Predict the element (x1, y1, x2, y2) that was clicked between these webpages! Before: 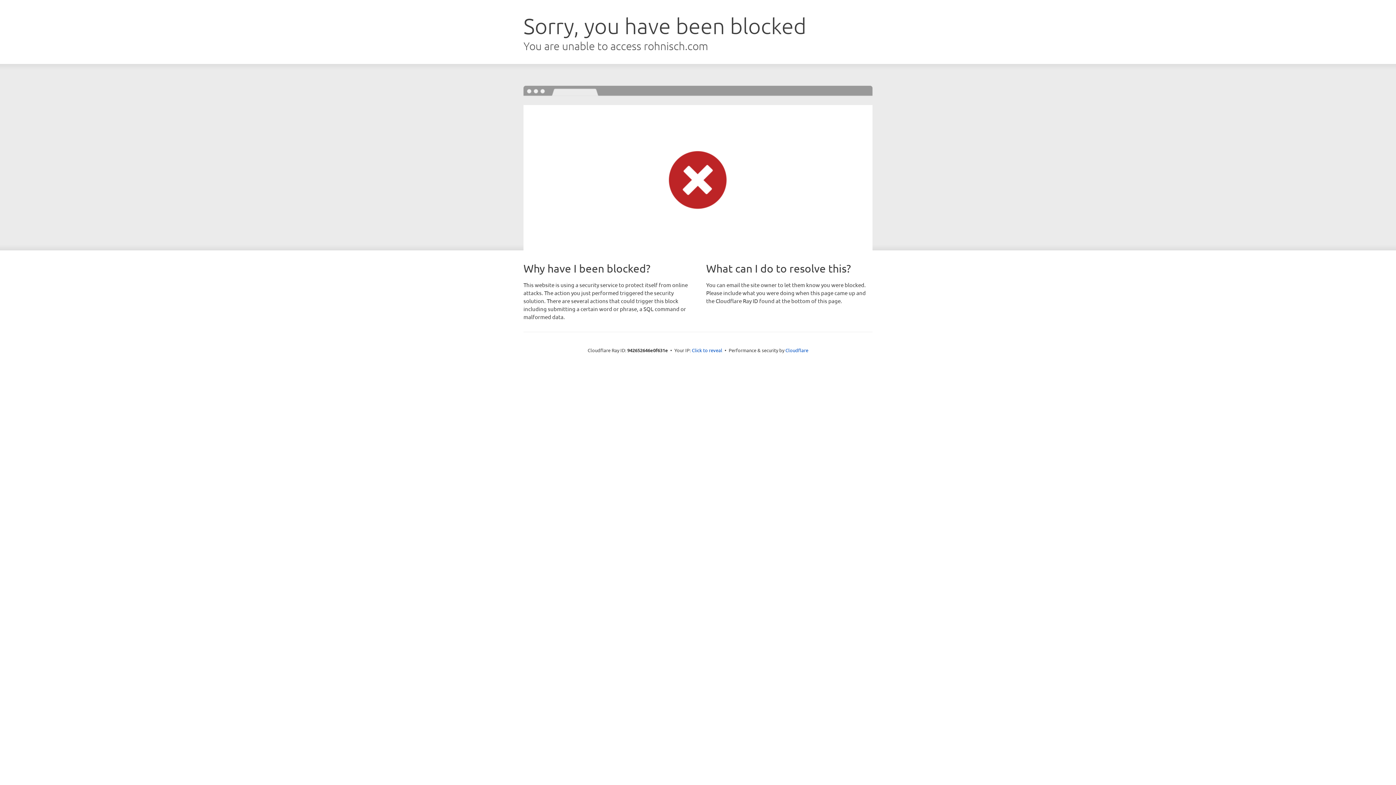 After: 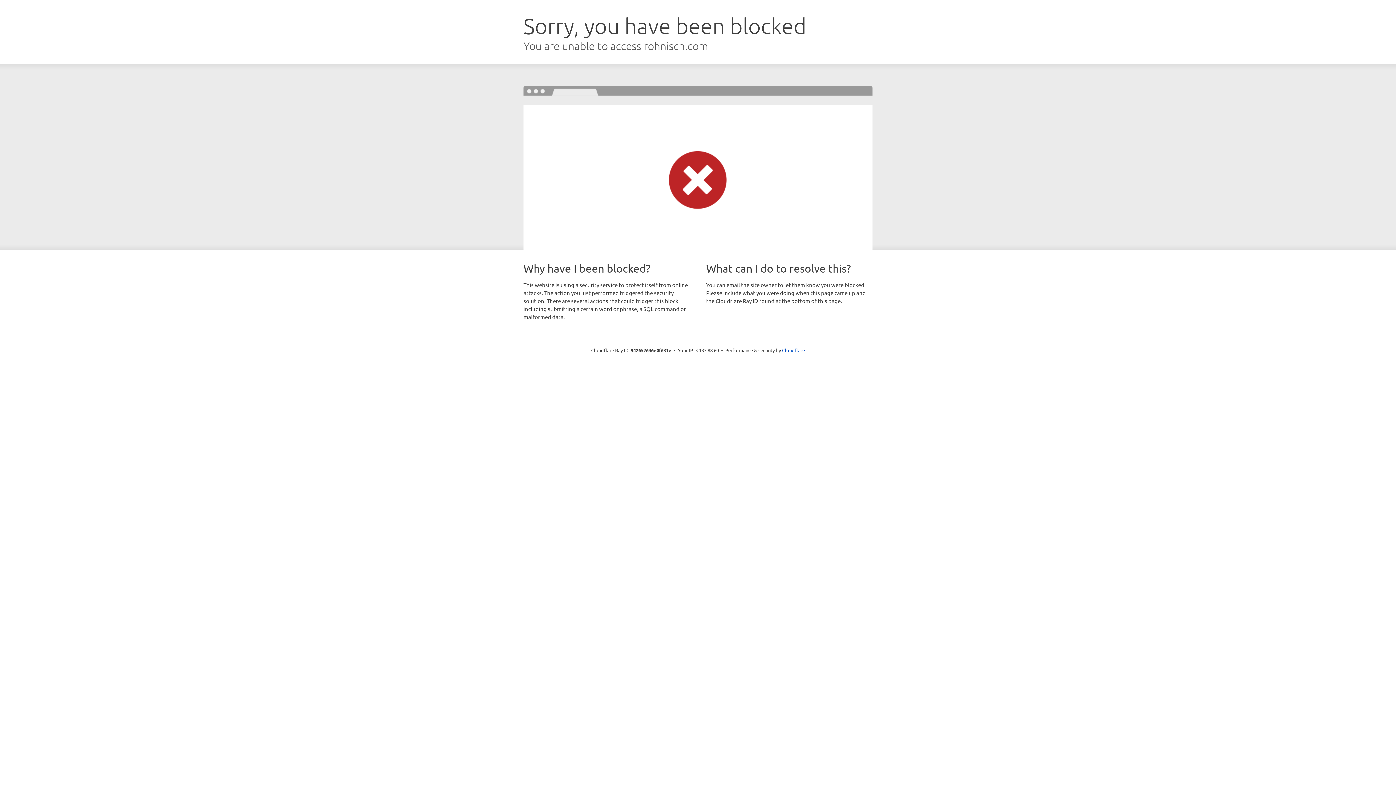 Action: bbox: (692, 346, 722, 353) label: Click to reveal